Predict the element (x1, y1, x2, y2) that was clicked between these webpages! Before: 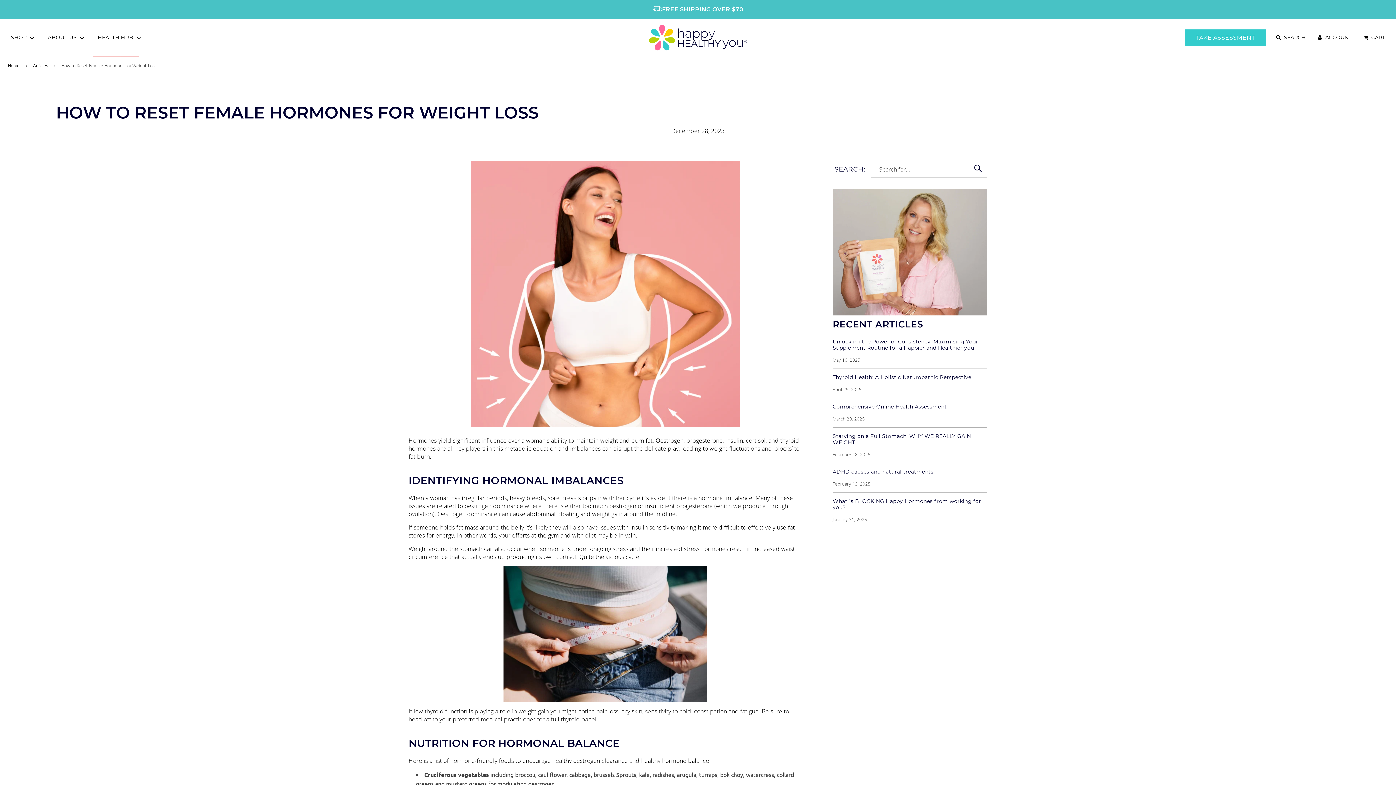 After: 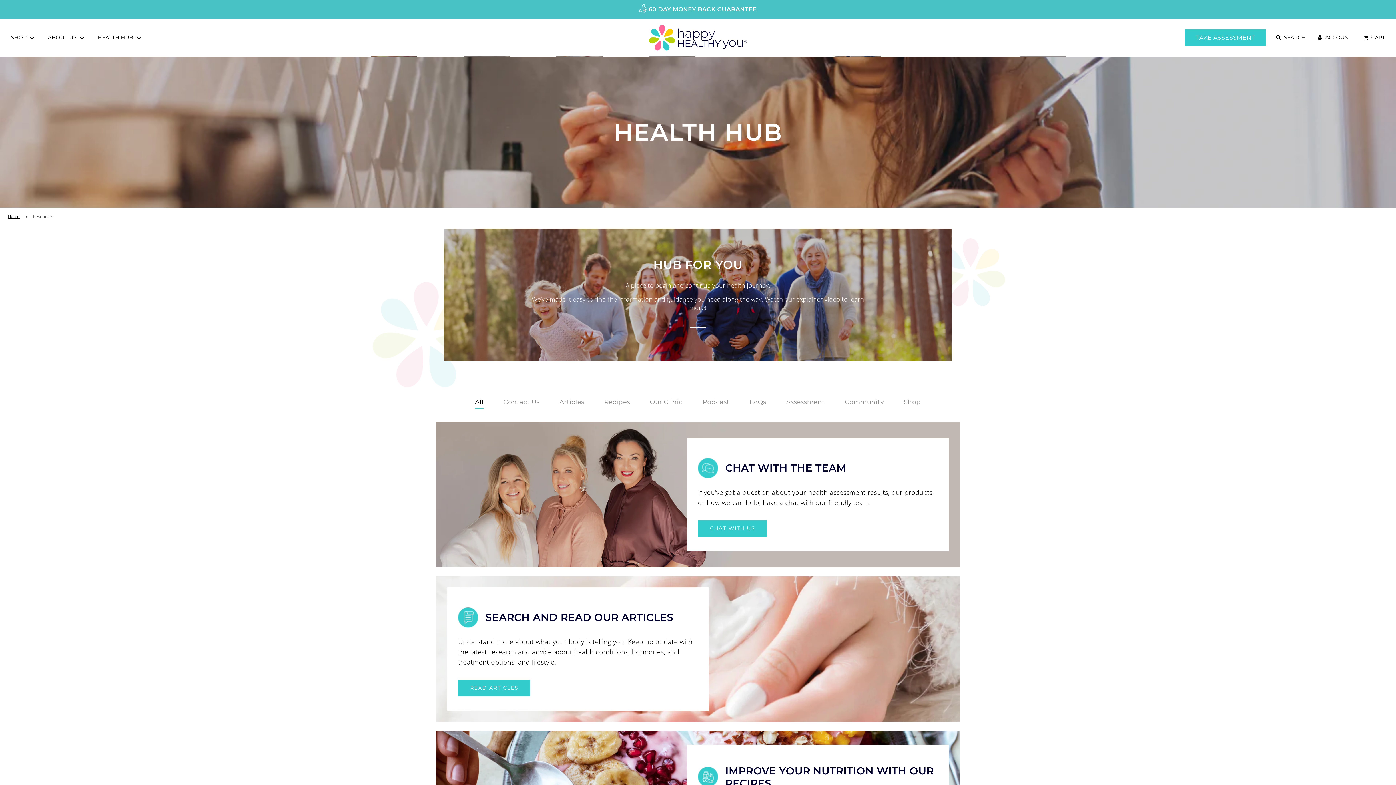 Action: bbox: (92, 26, 147, 45) label: HEALTH HUB